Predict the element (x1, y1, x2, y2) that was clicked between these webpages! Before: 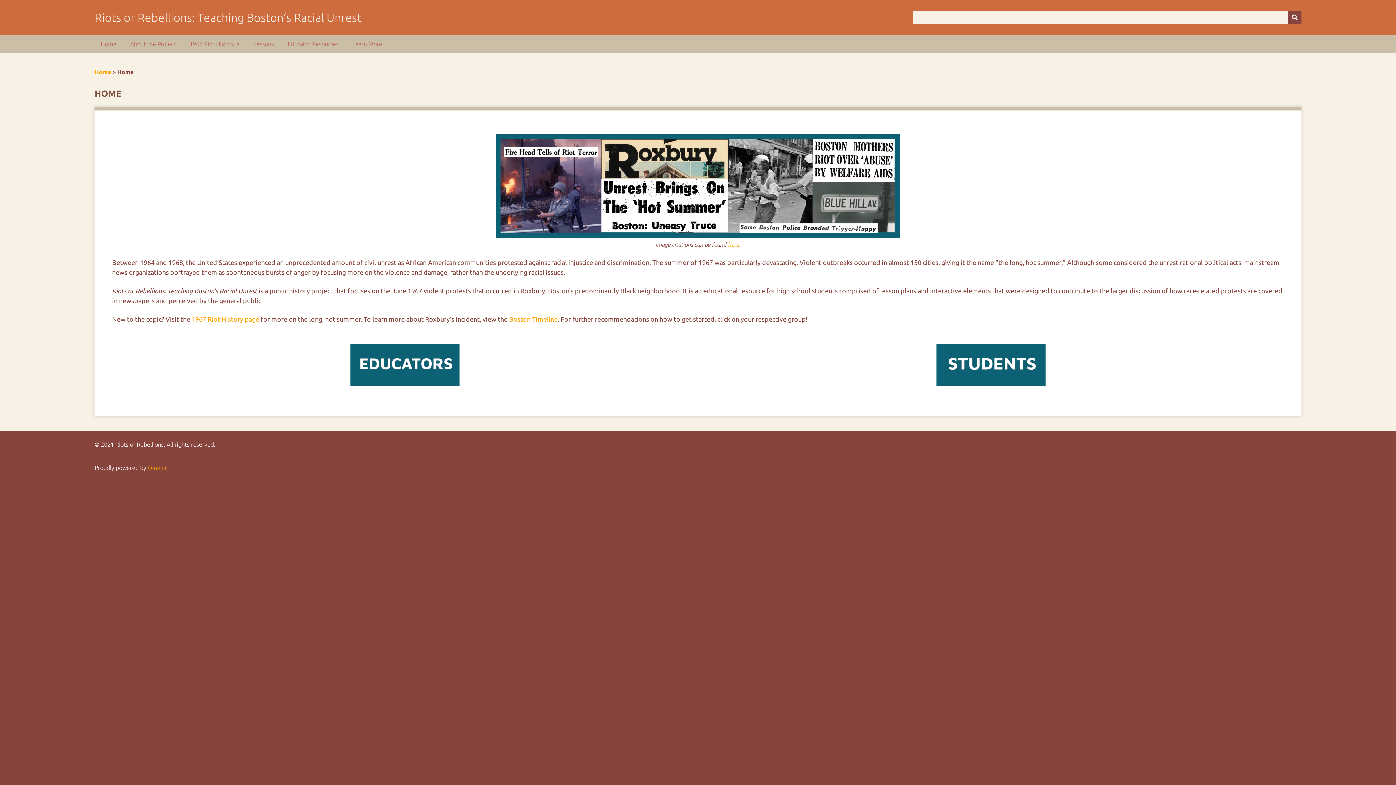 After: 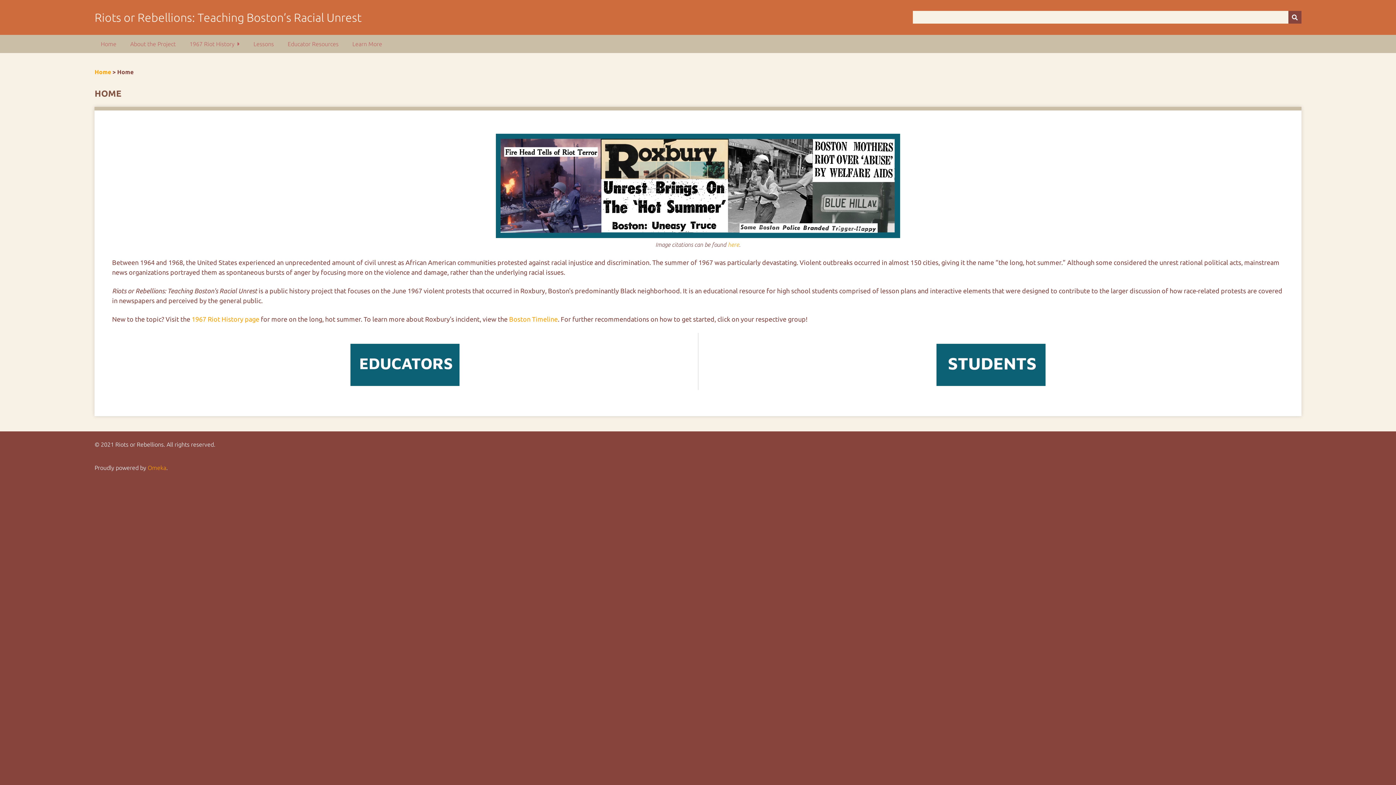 Action: bbox: (94, 10, 361, 24) label: Riots or Rebellions: Teaching Boston’s Racial Unrest